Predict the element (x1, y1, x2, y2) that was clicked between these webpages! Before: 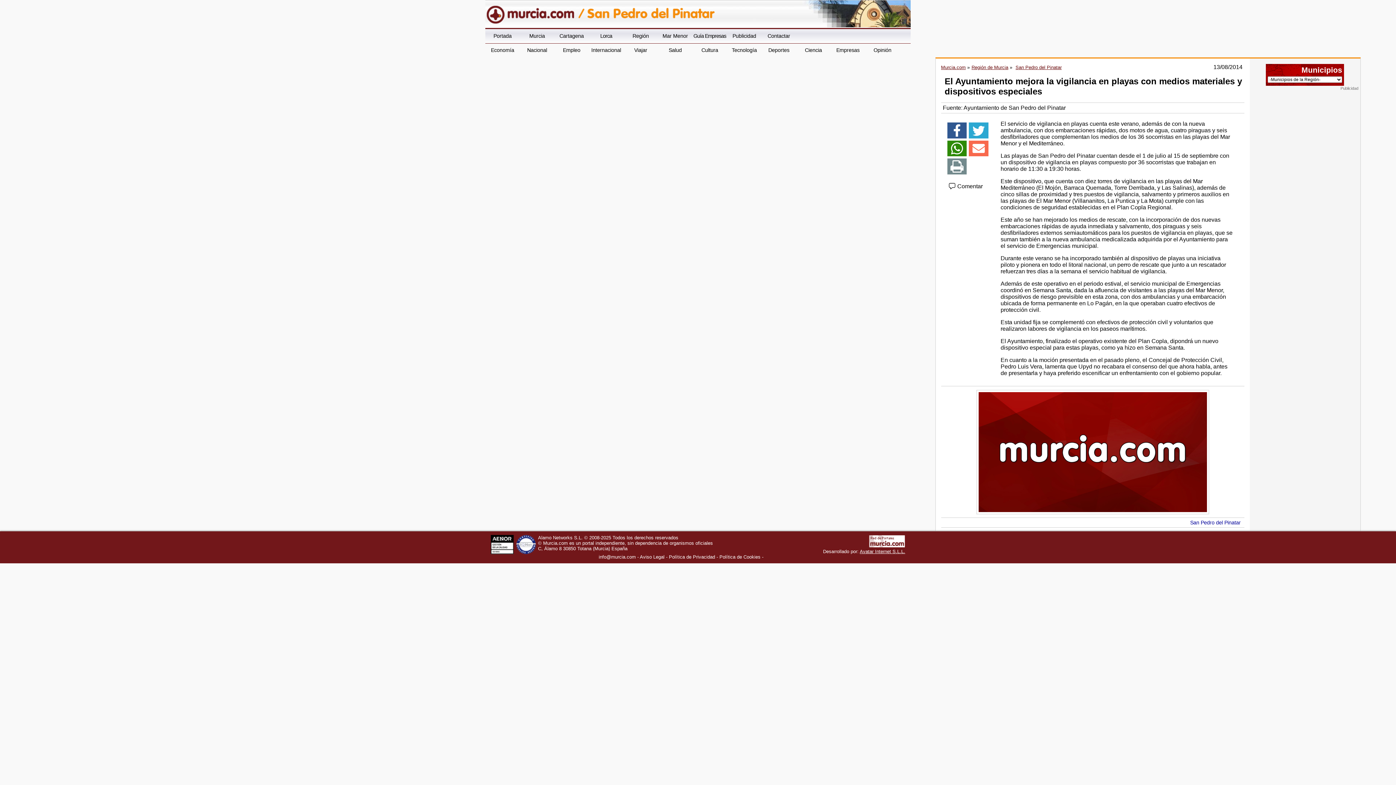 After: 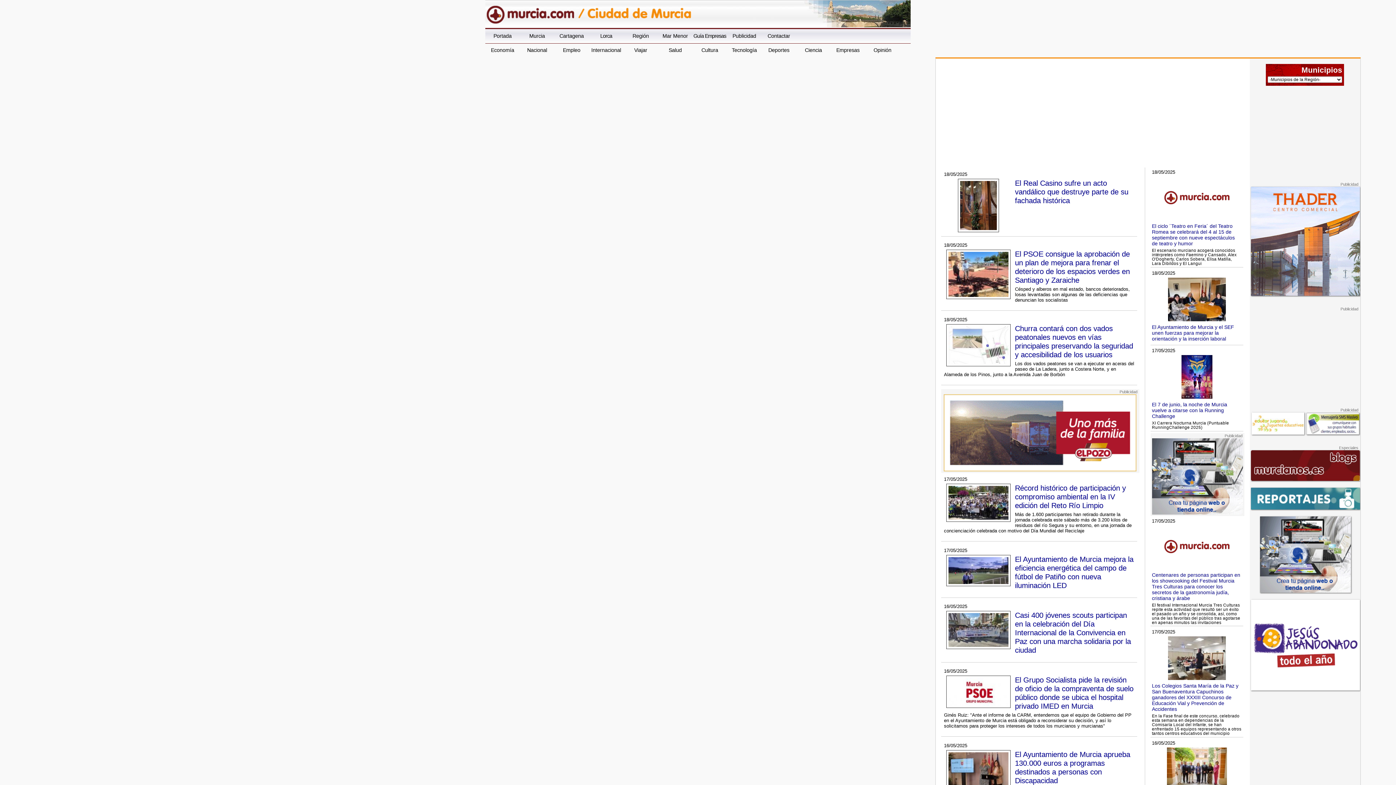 Action: label: Murcia bbox: (520, 29, 554, 43)